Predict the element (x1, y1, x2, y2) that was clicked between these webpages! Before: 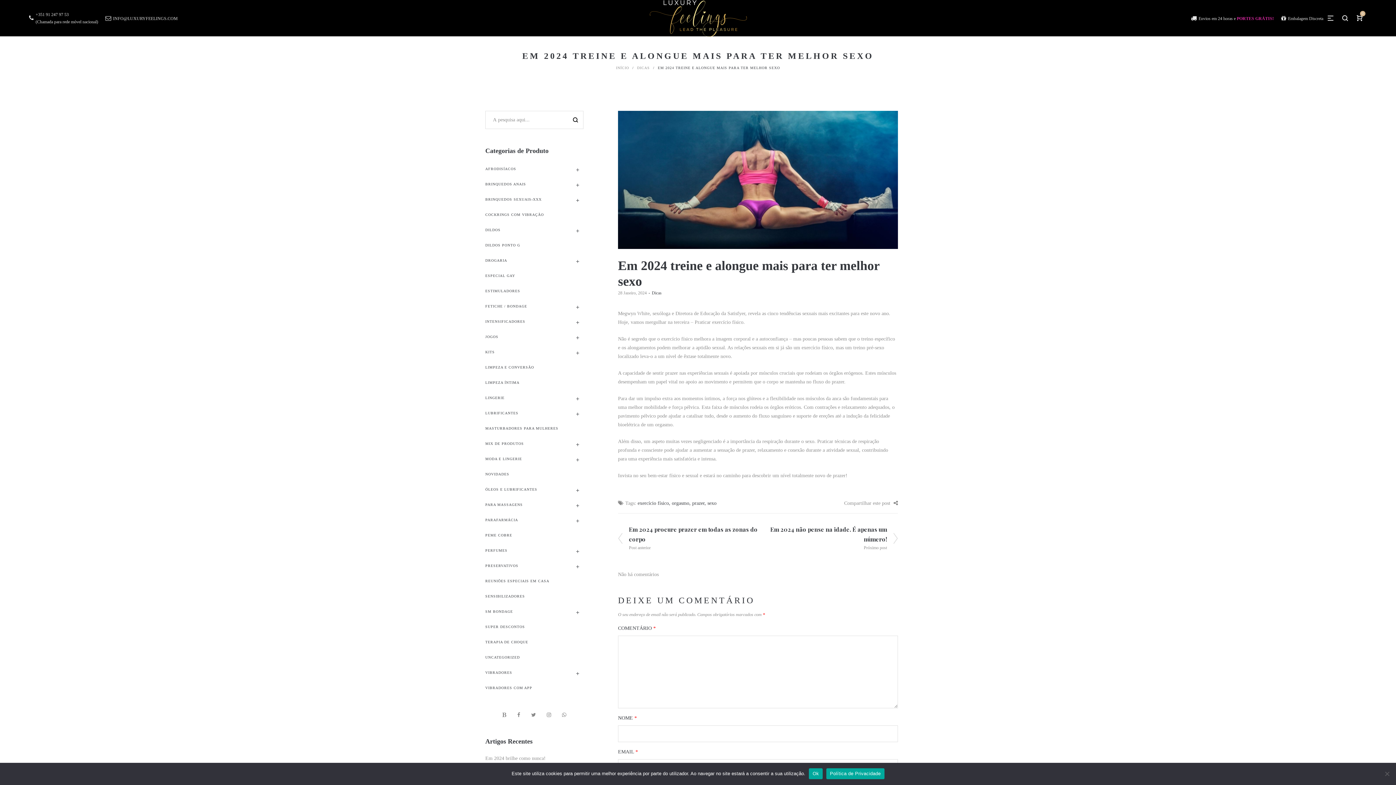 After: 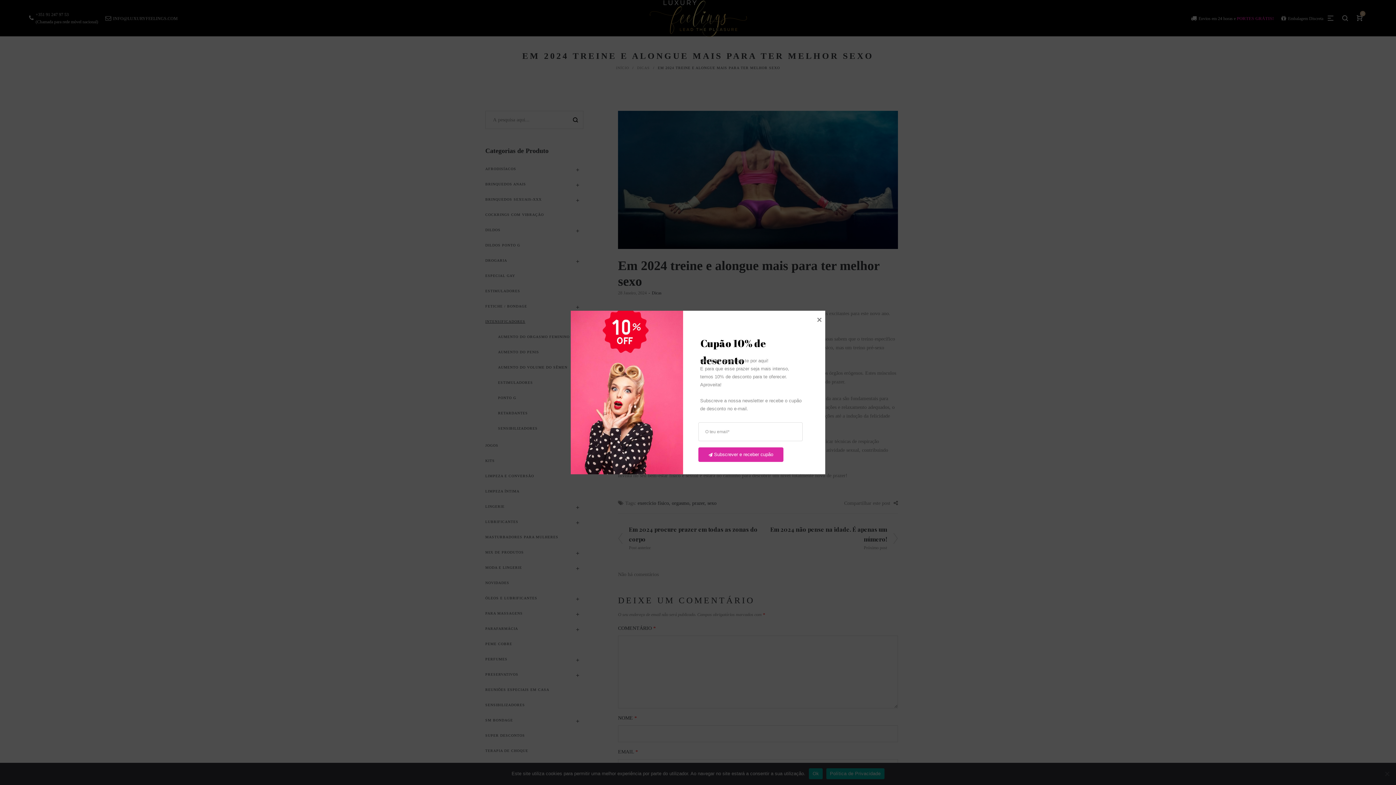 Action: label: INTENSIFICADORES bbox: (485, 319, 525, 323)